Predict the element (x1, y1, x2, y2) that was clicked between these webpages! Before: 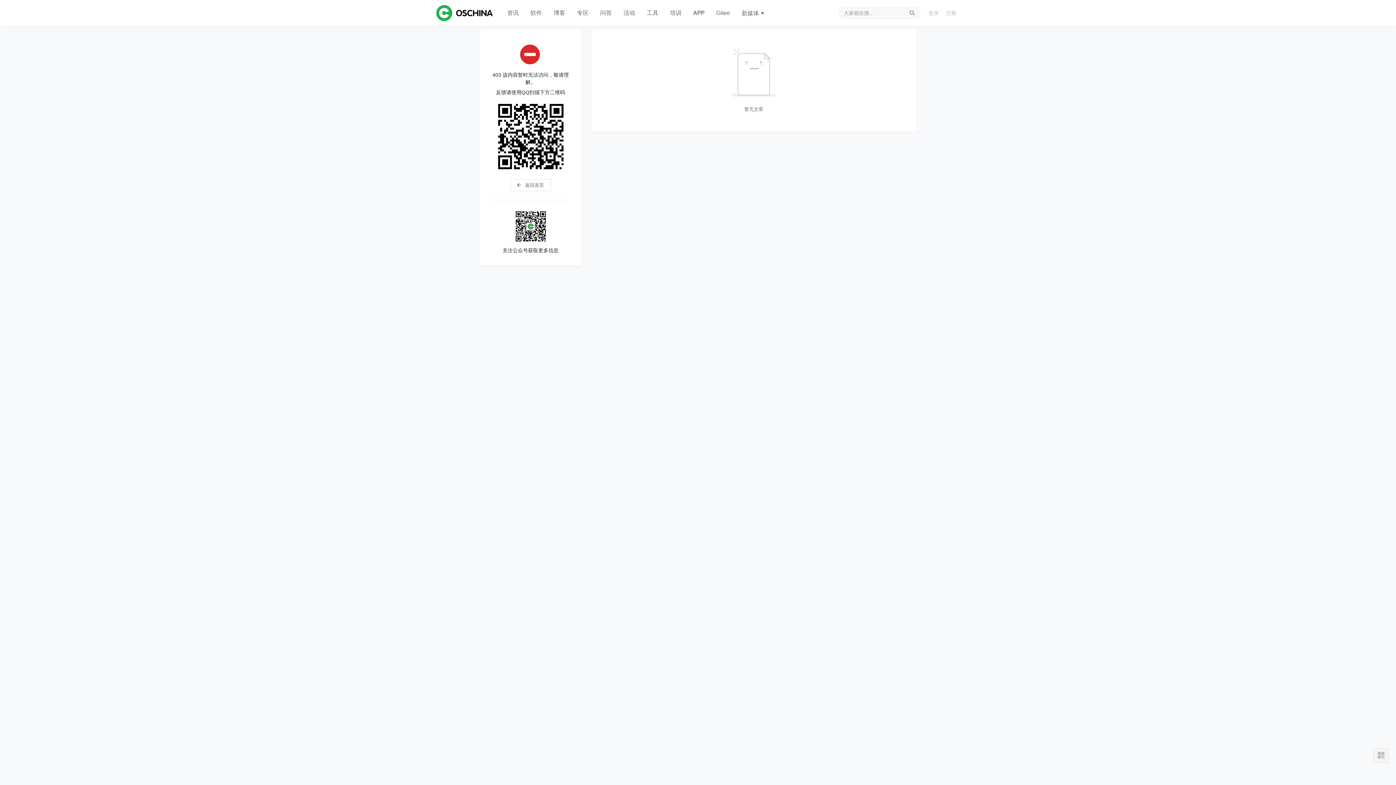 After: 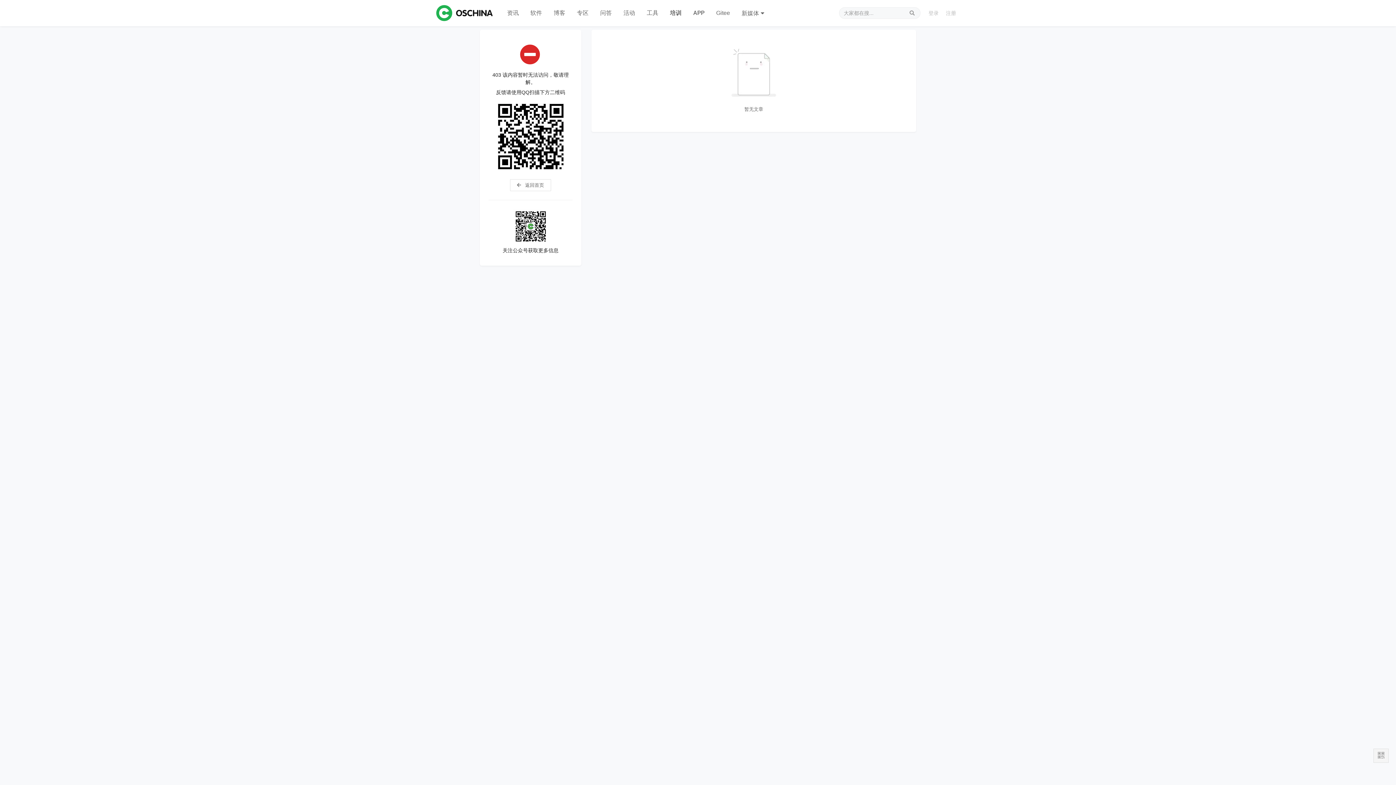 Action: bbox: (664, 0, 687, 26) label: 培训